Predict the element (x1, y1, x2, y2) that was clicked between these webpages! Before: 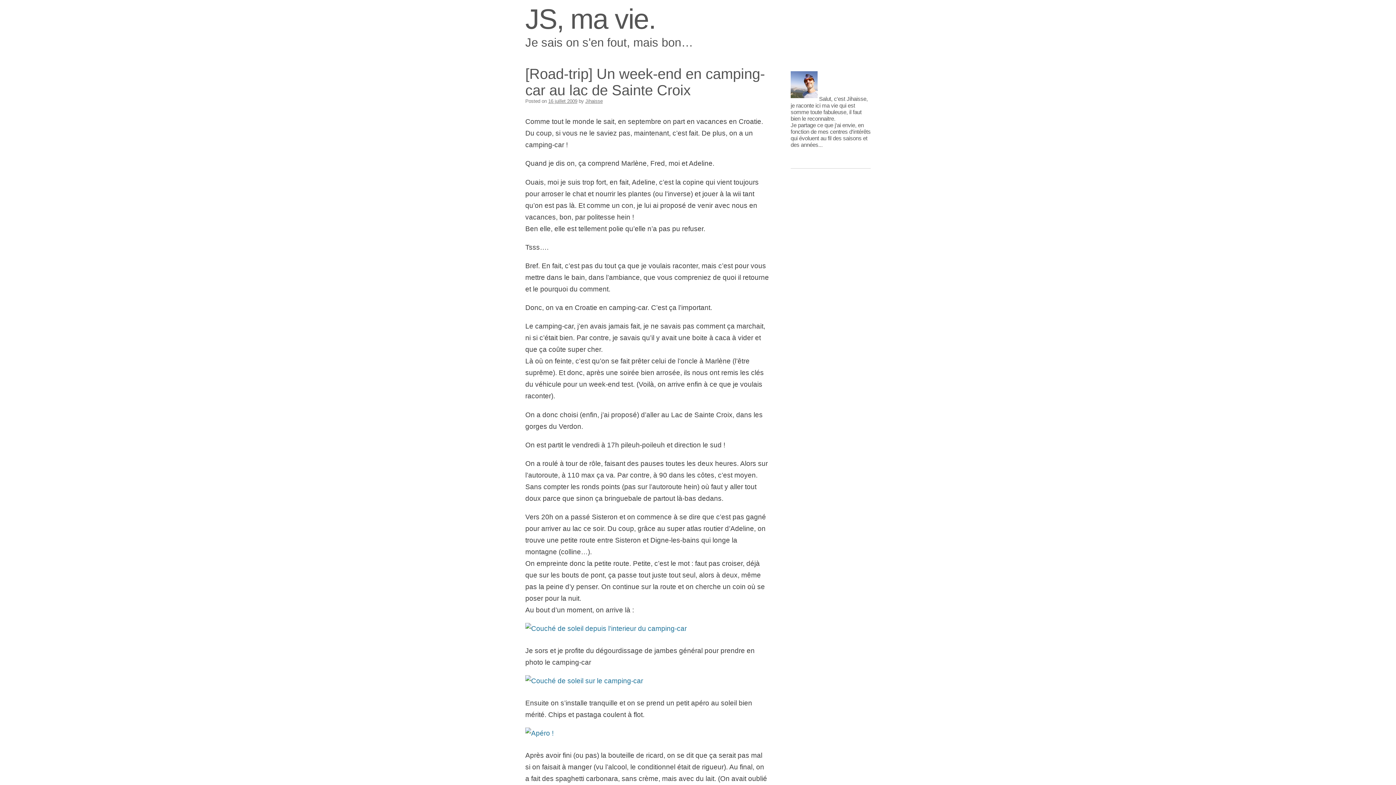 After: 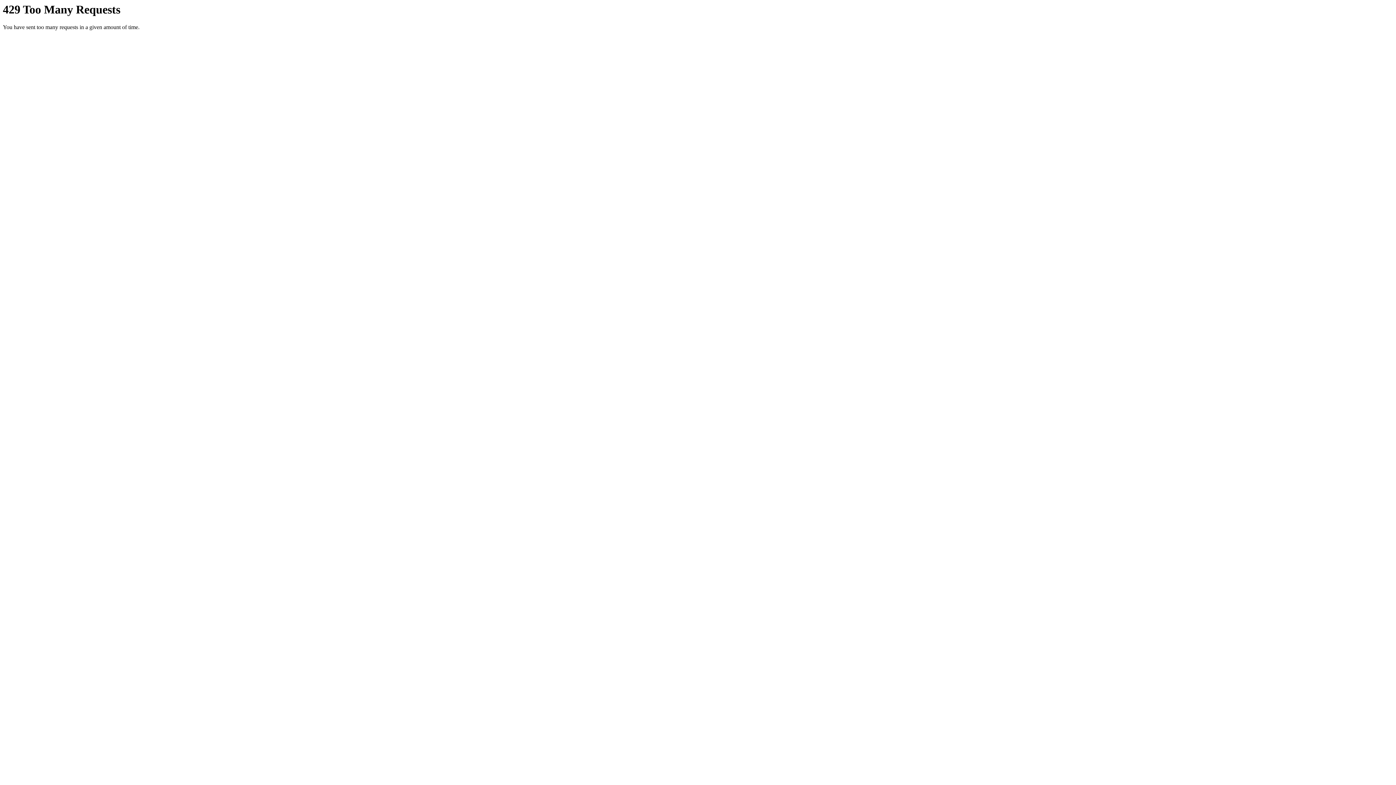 Action: bbox: (525, 677, 643, 685)